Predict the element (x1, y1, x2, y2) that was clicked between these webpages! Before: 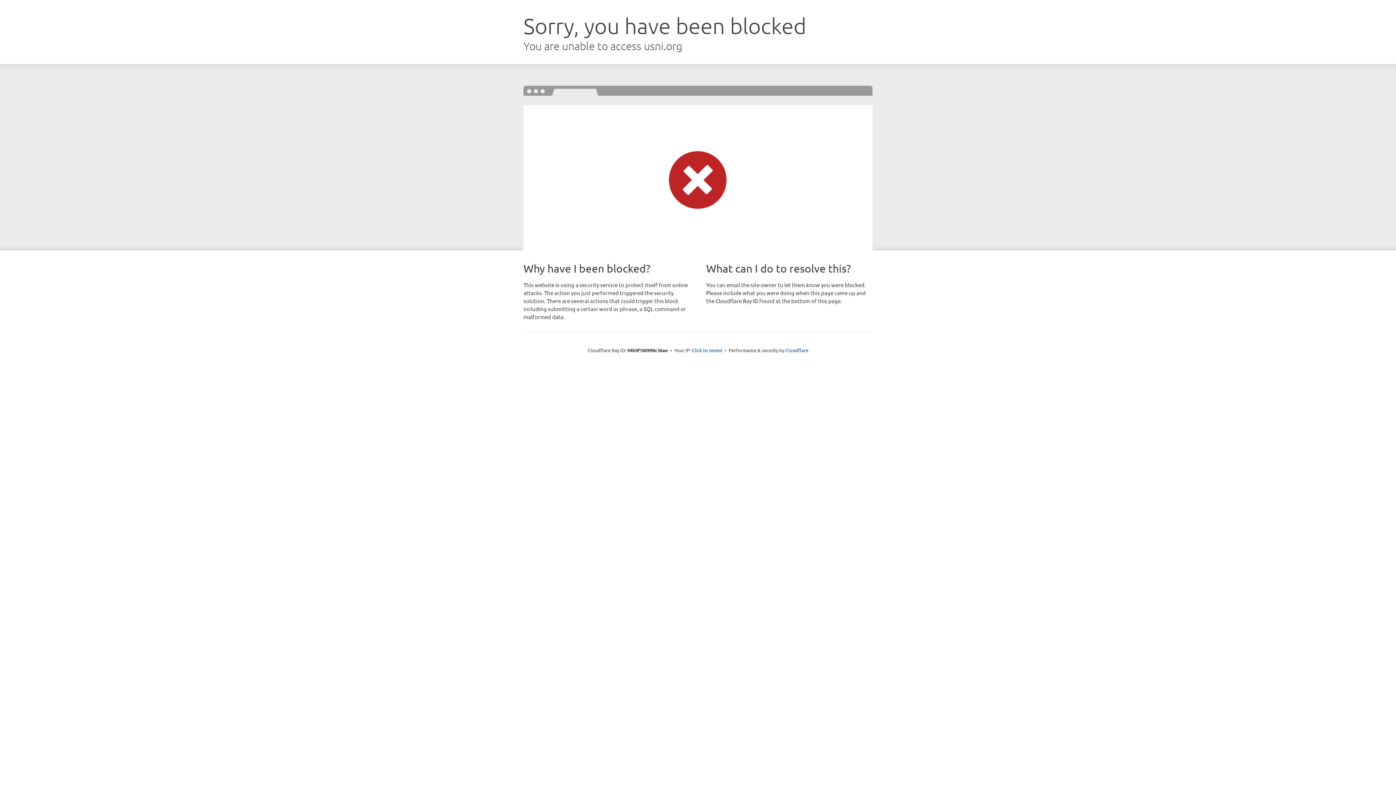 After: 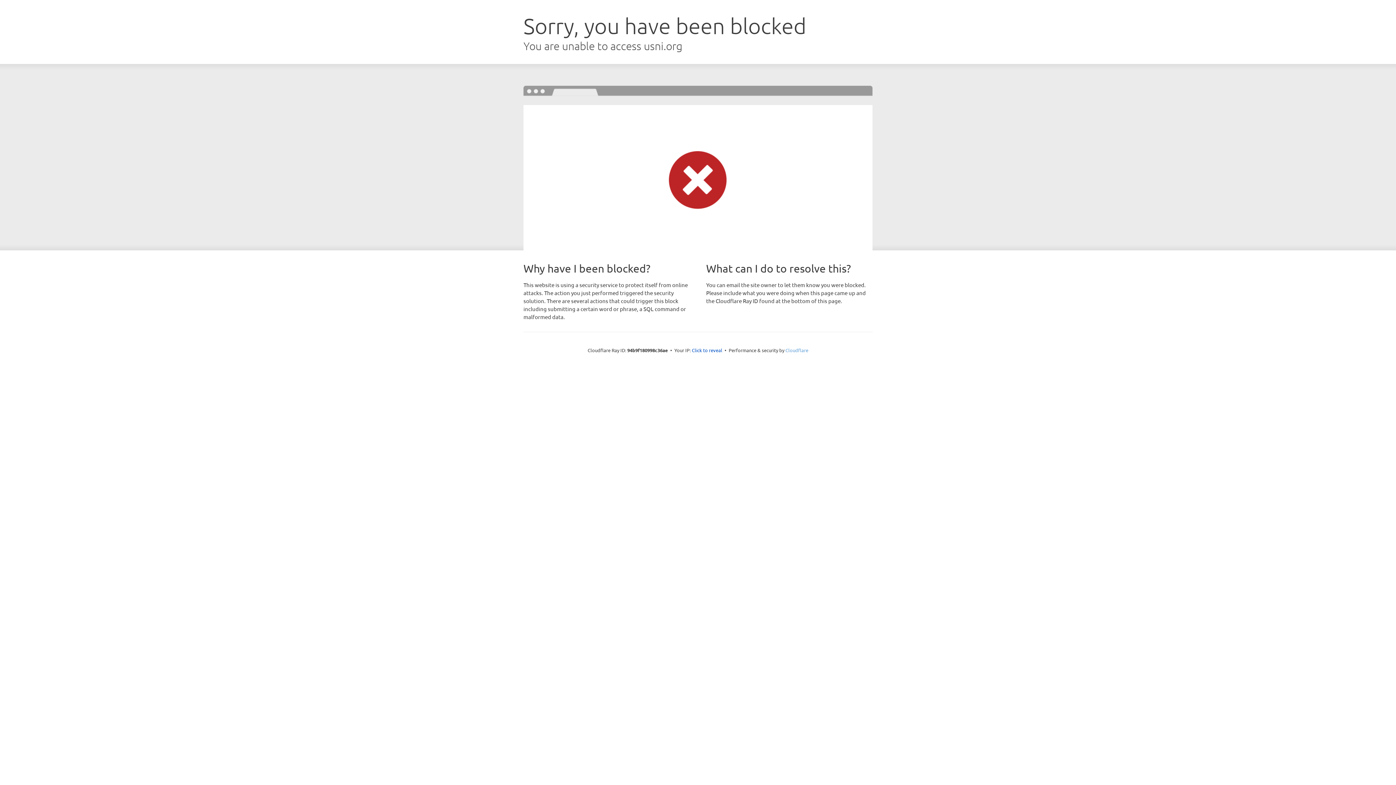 Action: bbox: (785, 347, 808, 353) label: Cloudflare